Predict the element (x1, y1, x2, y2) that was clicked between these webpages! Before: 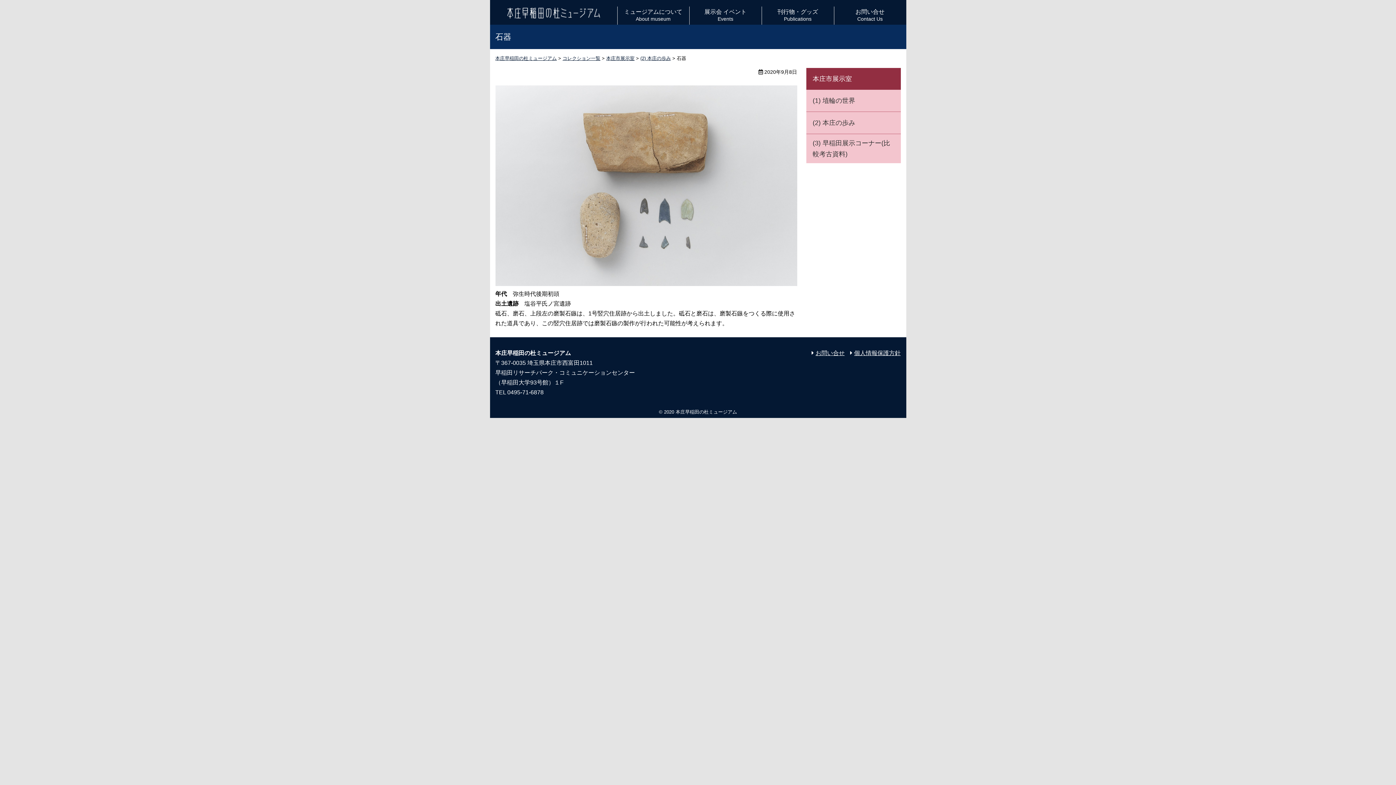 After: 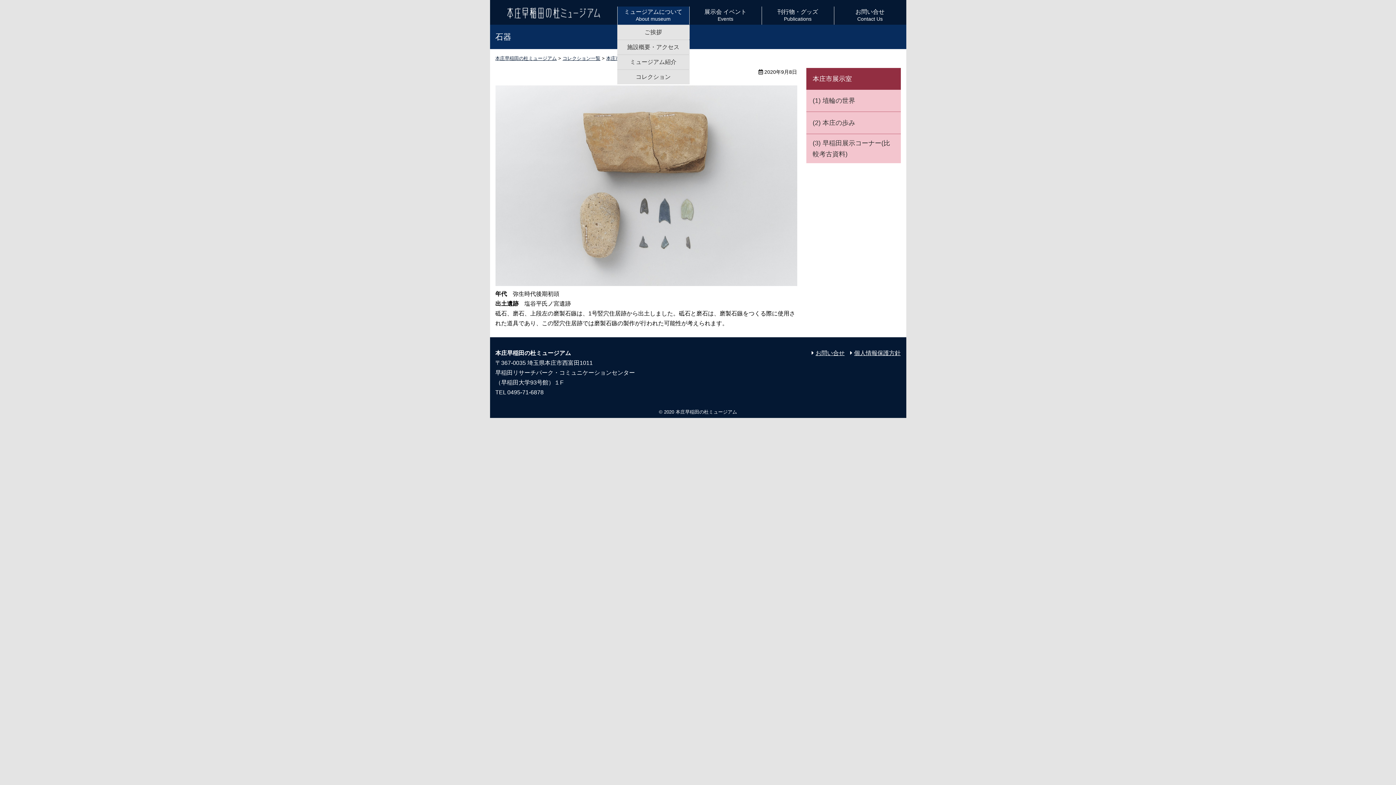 Action: label: ミュージアムについて bbox: (617, 6, 689, 24)